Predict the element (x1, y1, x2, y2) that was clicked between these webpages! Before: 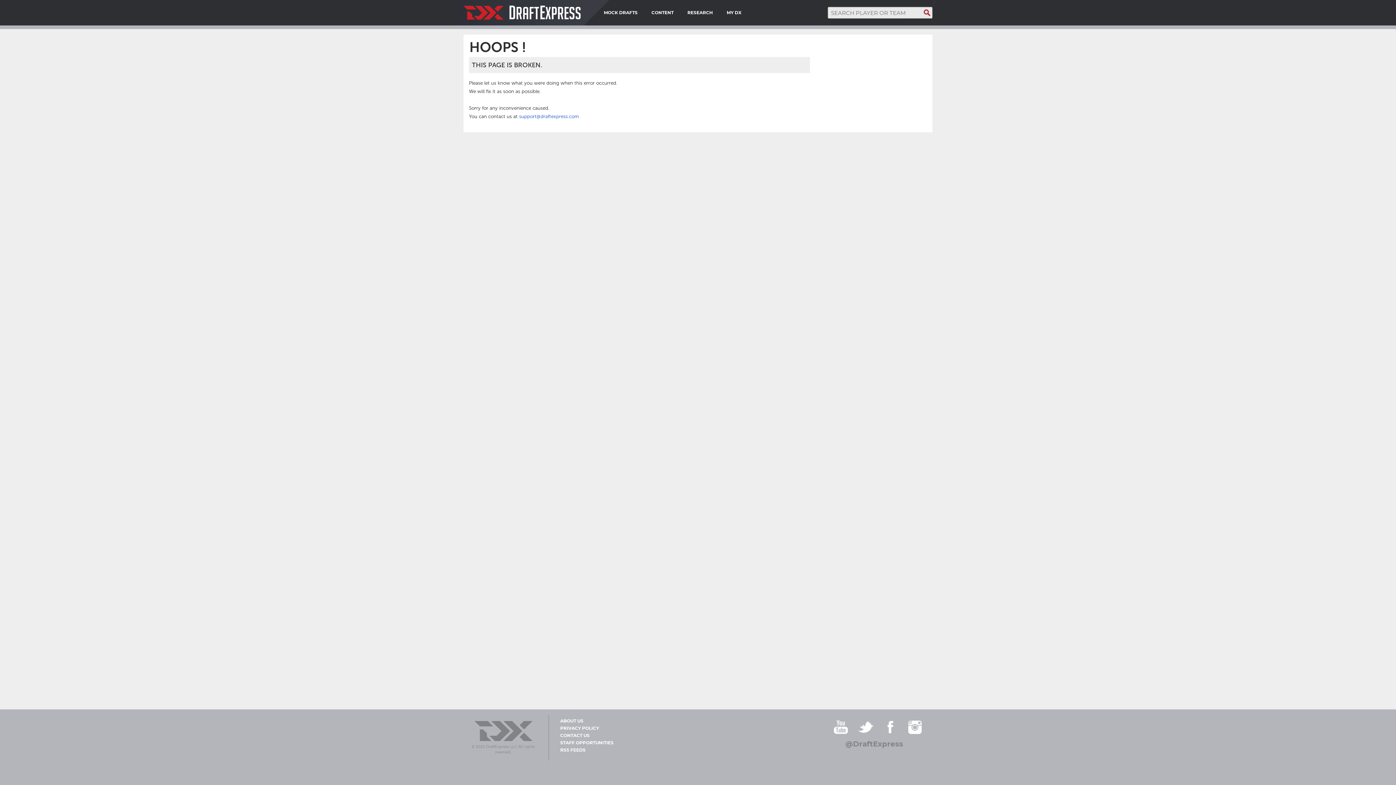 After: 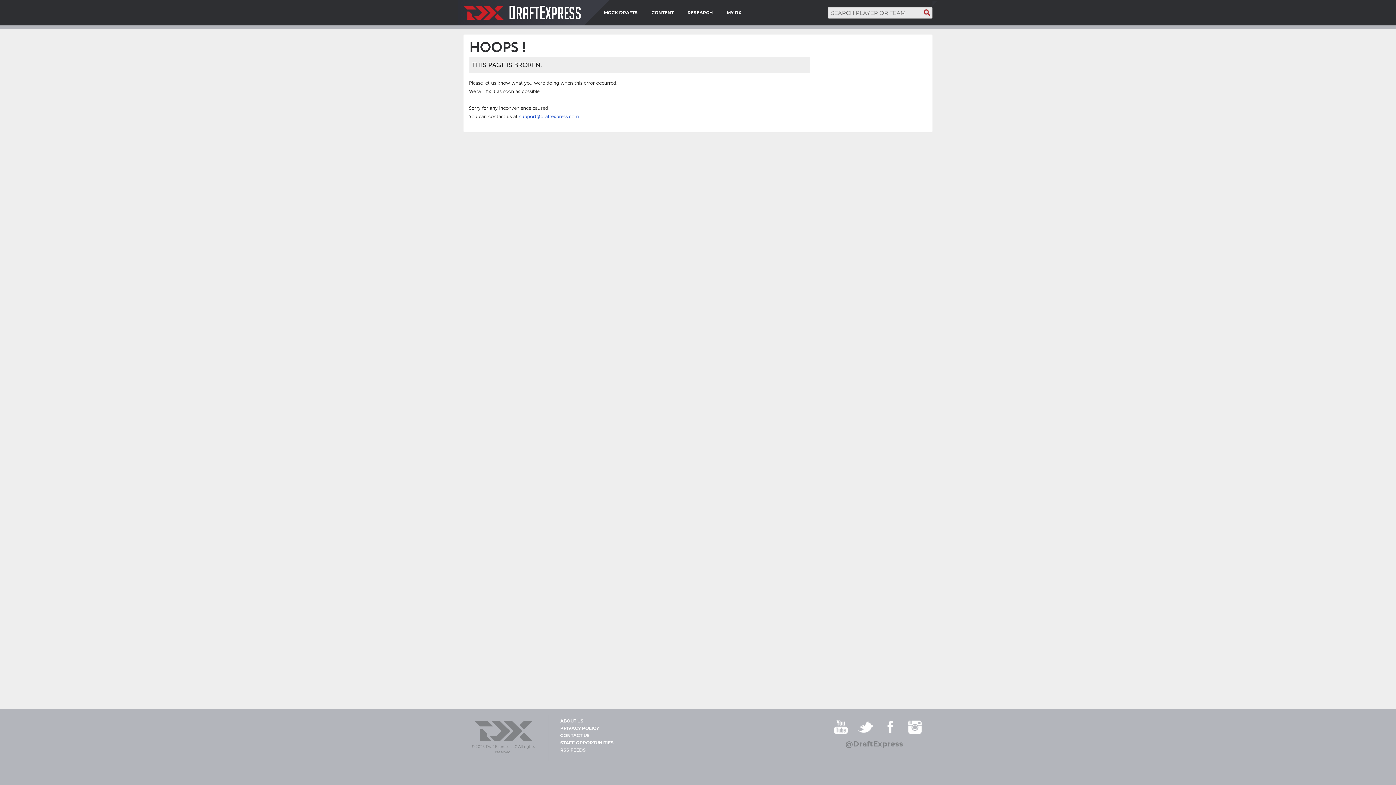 Action: label: RESEARCH bbox: (687, 0, 713, 25)